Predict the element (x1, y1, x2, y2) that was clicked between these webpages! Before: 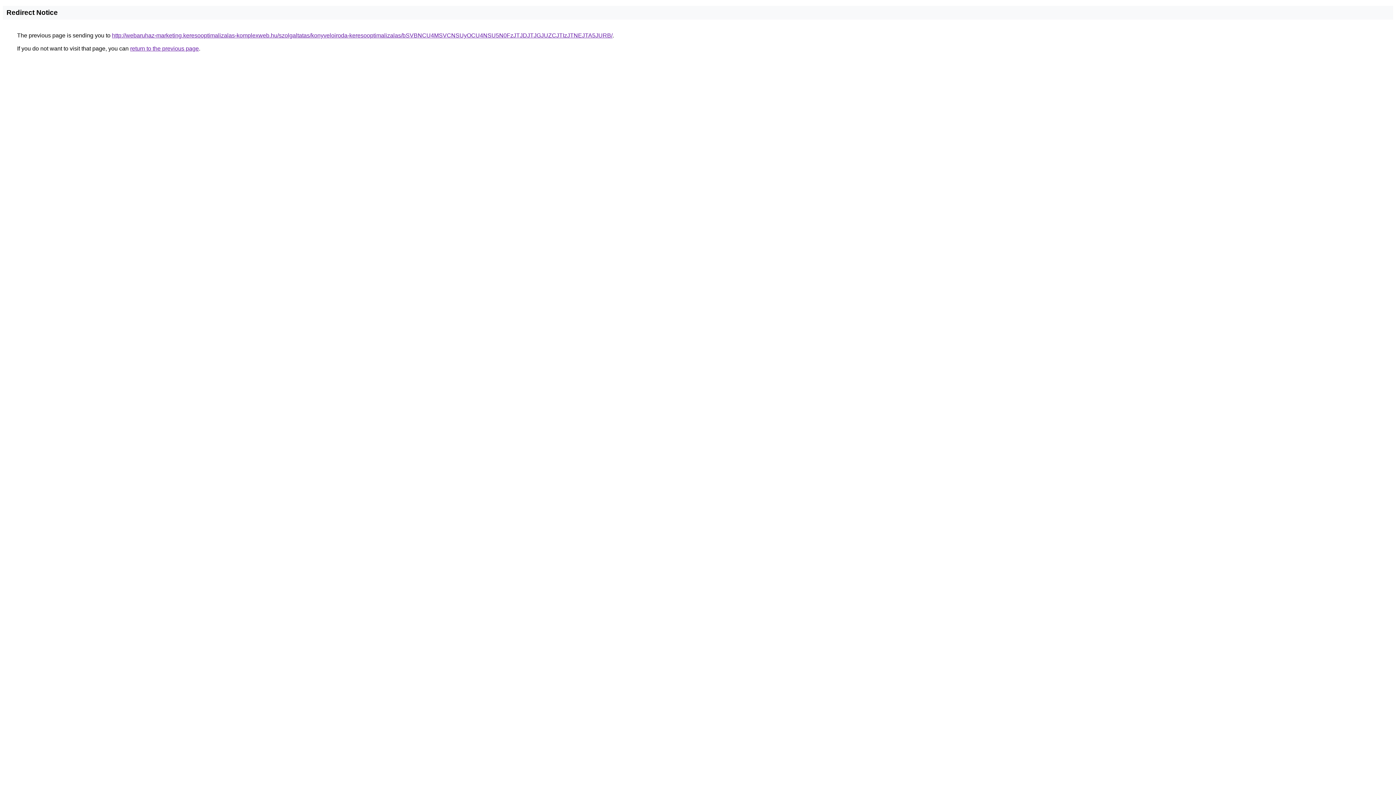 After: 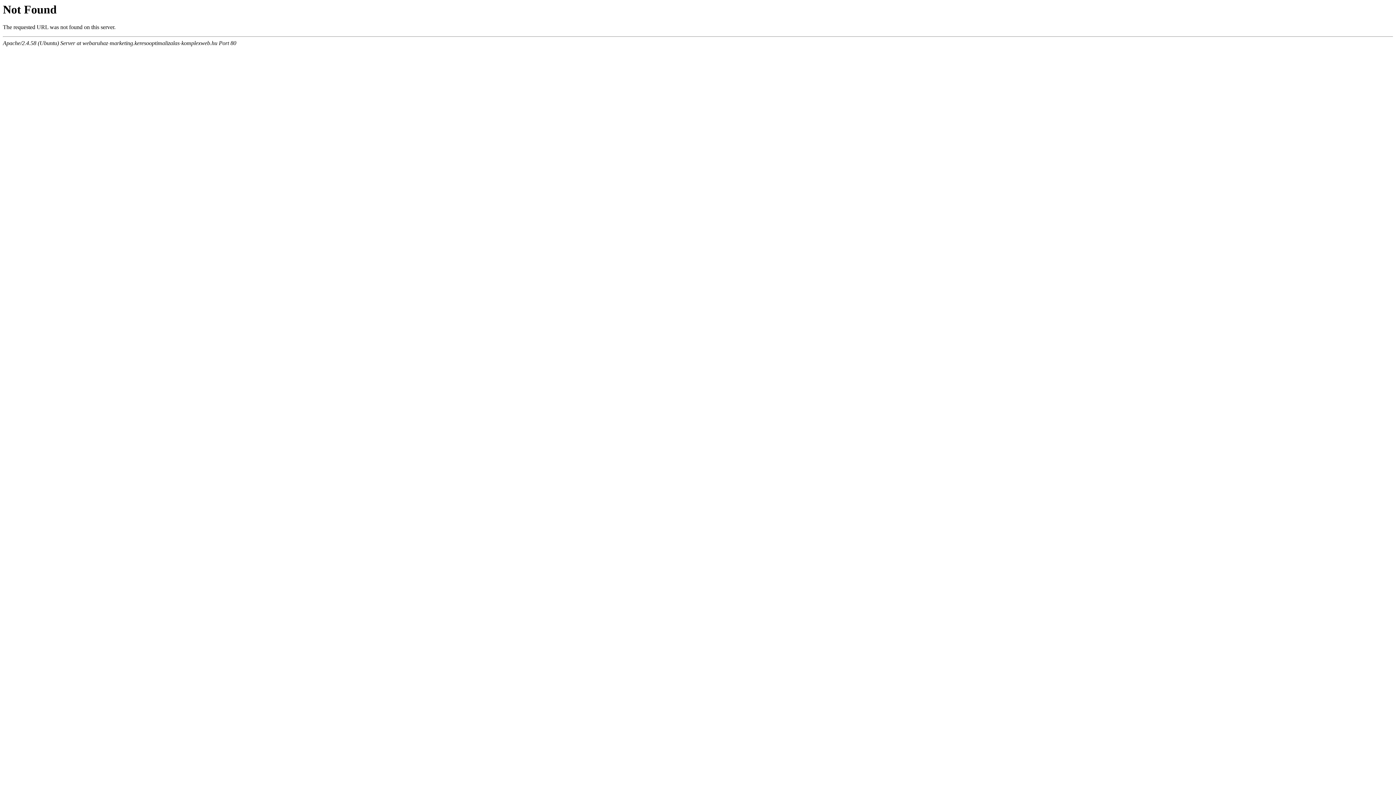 Action: label: http://webaruhaz-marketing.keresooptimalizalas-komplexweb.hu/szolgaltatas/konyveloiroda-keresooptimalizalas/bSVBNCU4MSVCNSUyOCU4NSU5N0FzJTJDJTJGJUZCJTIzJTNEJTA5JURB/ bbox: (112, 32, 612, 38)